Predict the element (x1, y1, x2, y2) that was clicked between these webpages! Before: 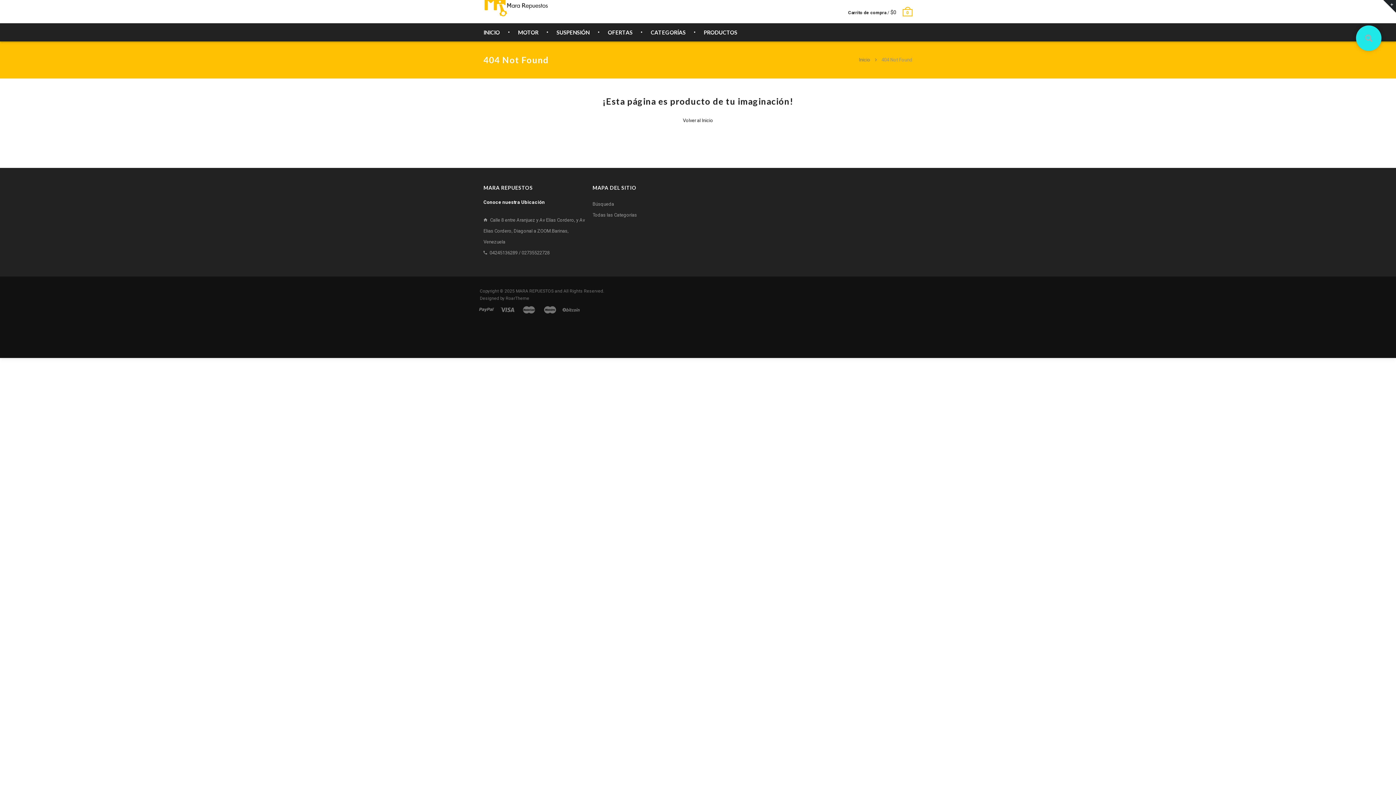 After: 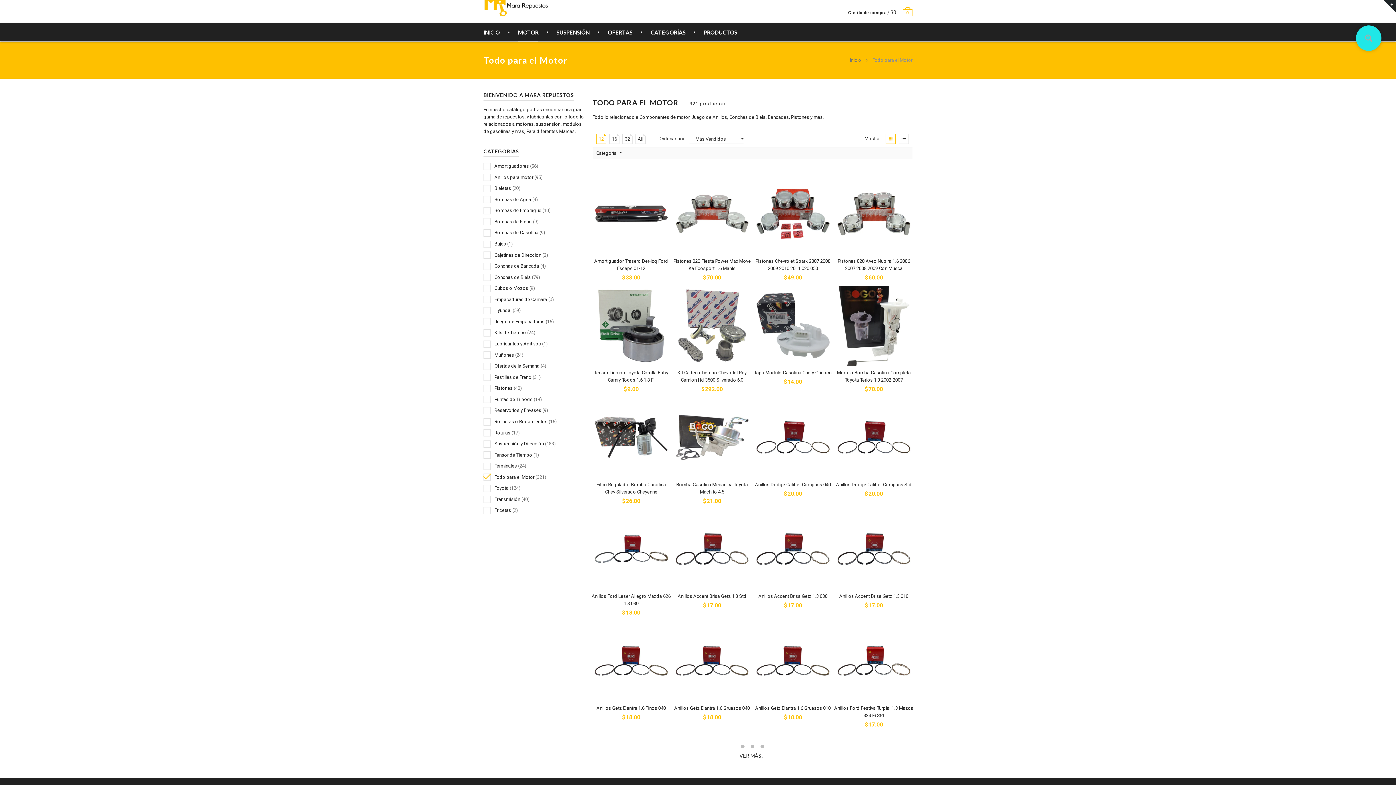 Action: bbox: (518, 23, 538, 41) label: MOTOR